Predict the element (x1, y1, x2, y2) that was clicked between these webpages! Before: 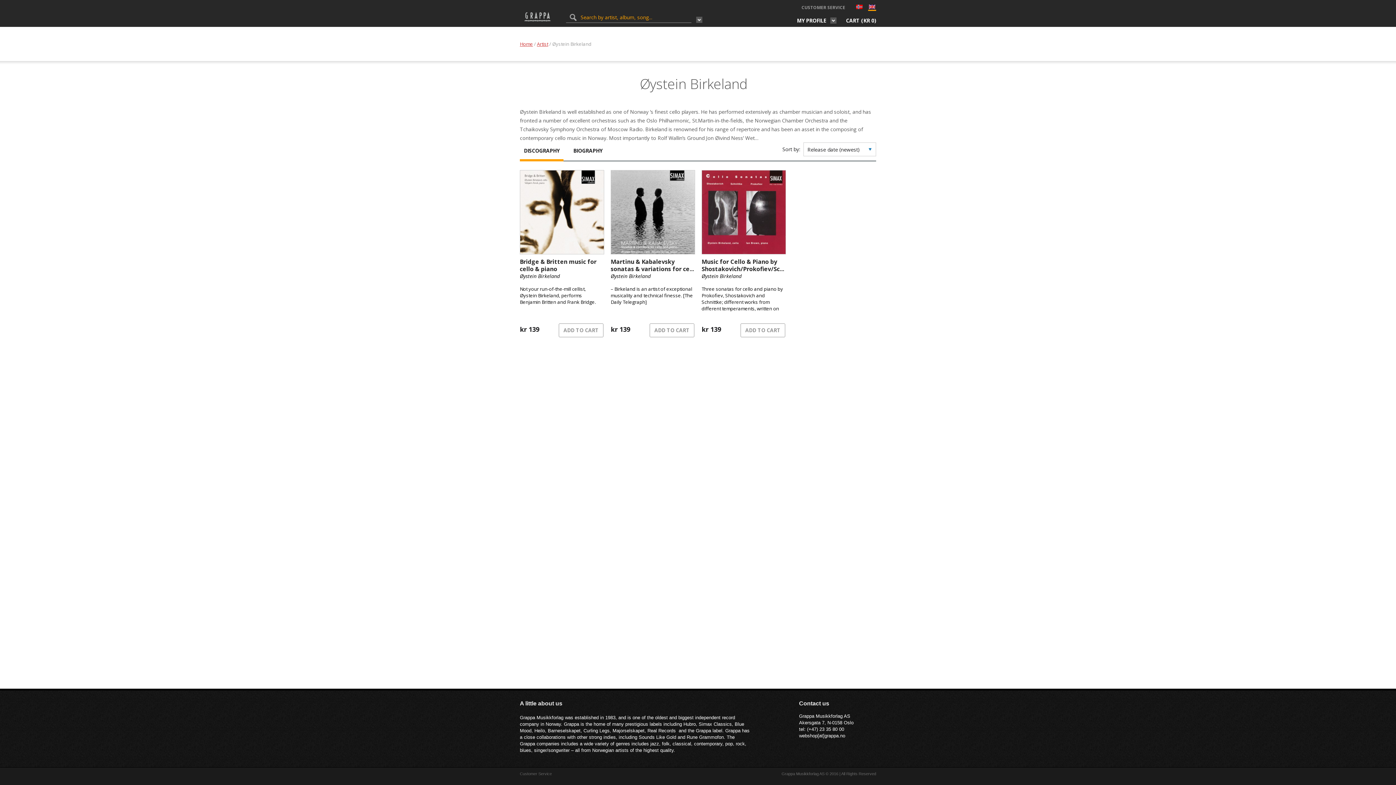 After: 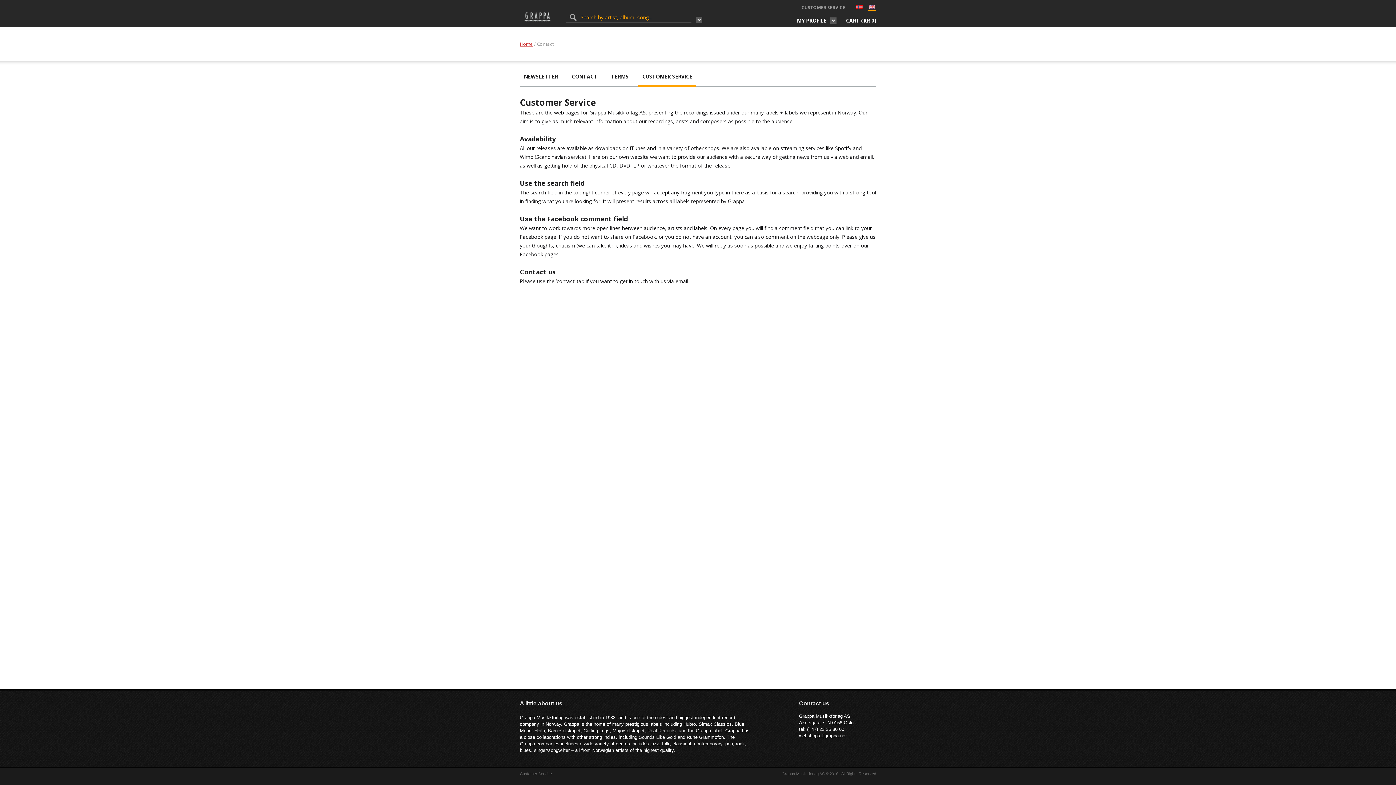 Action: bbox: (801, 3, 845, 12) label: CUSTOMER SERVICE